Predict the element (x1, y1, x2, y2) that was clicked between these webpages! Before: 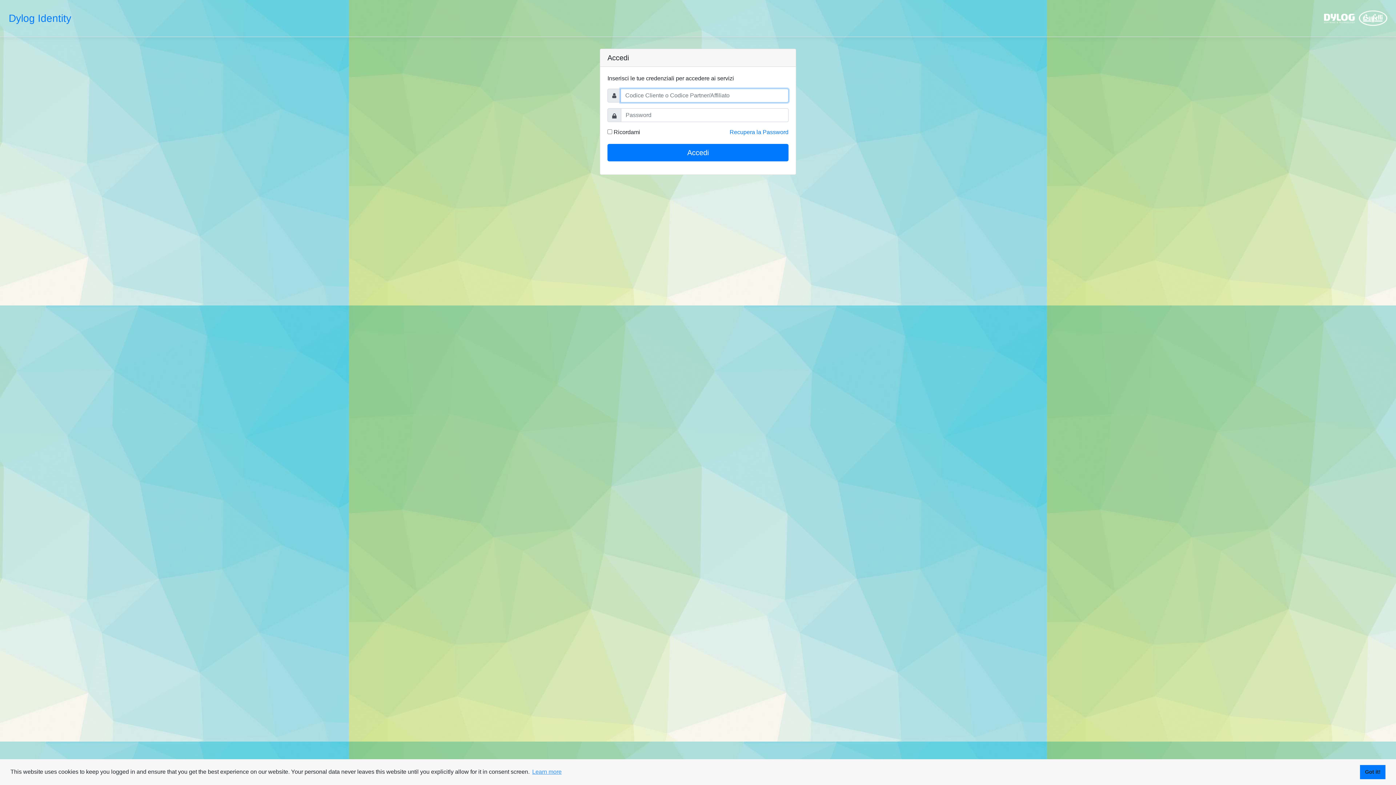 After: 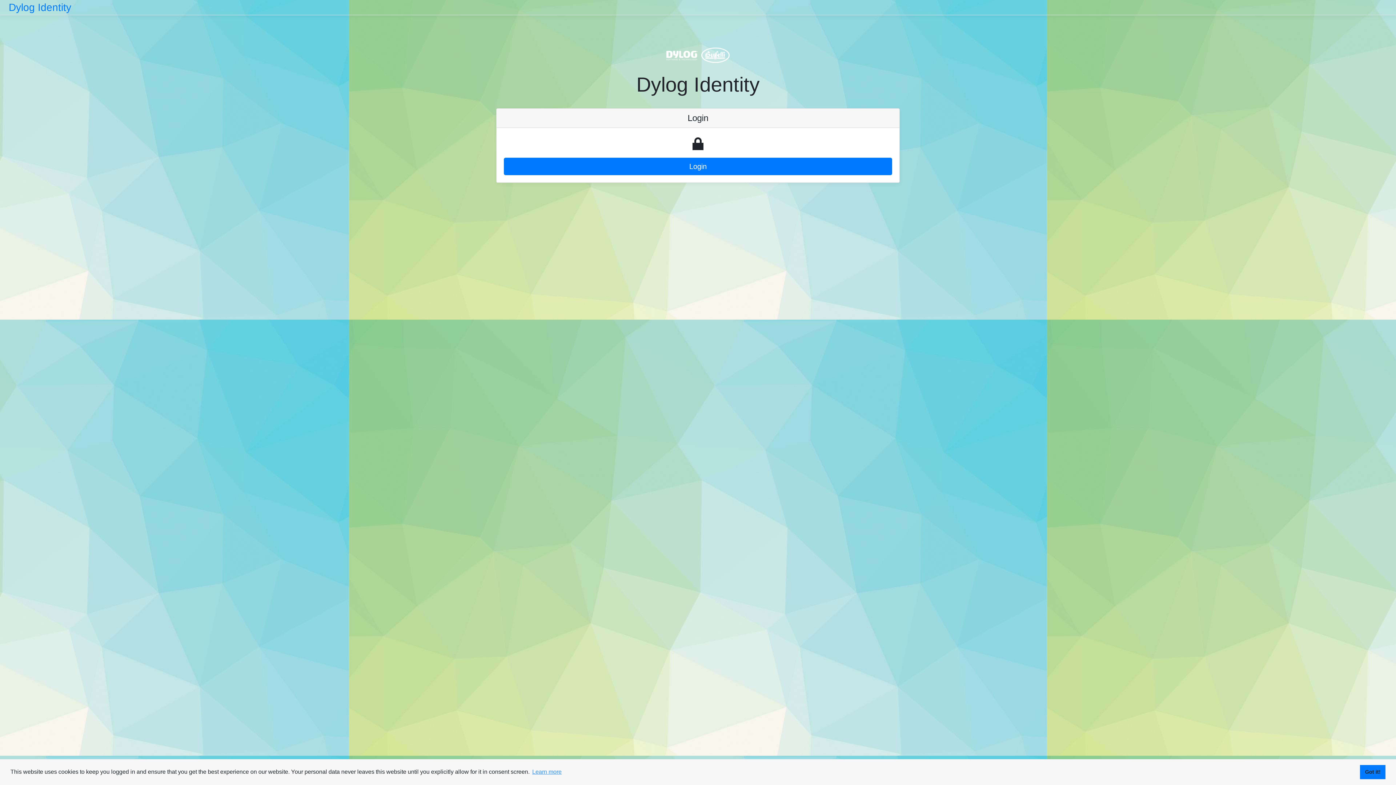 Action: bbox: (8, 12, 71, 24) label: Dylog Identity